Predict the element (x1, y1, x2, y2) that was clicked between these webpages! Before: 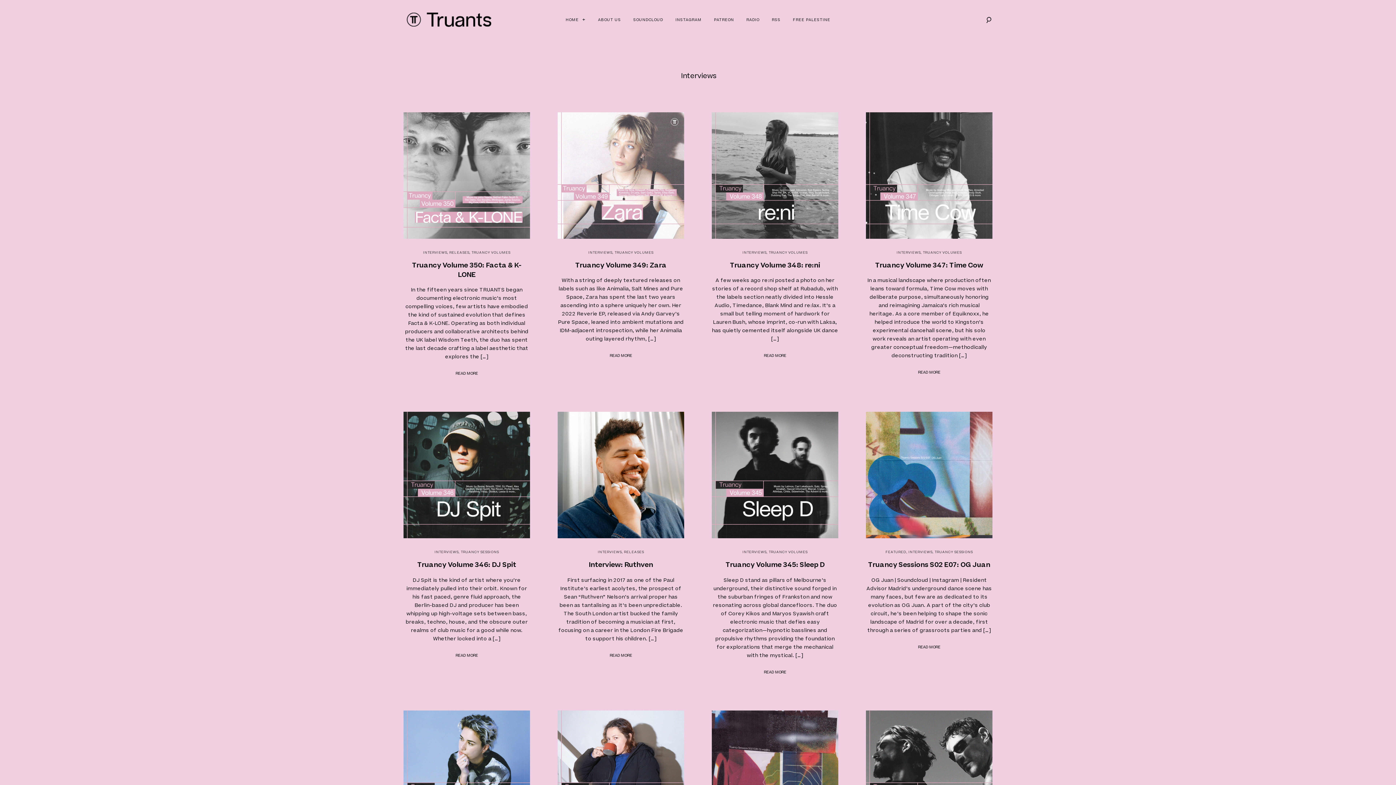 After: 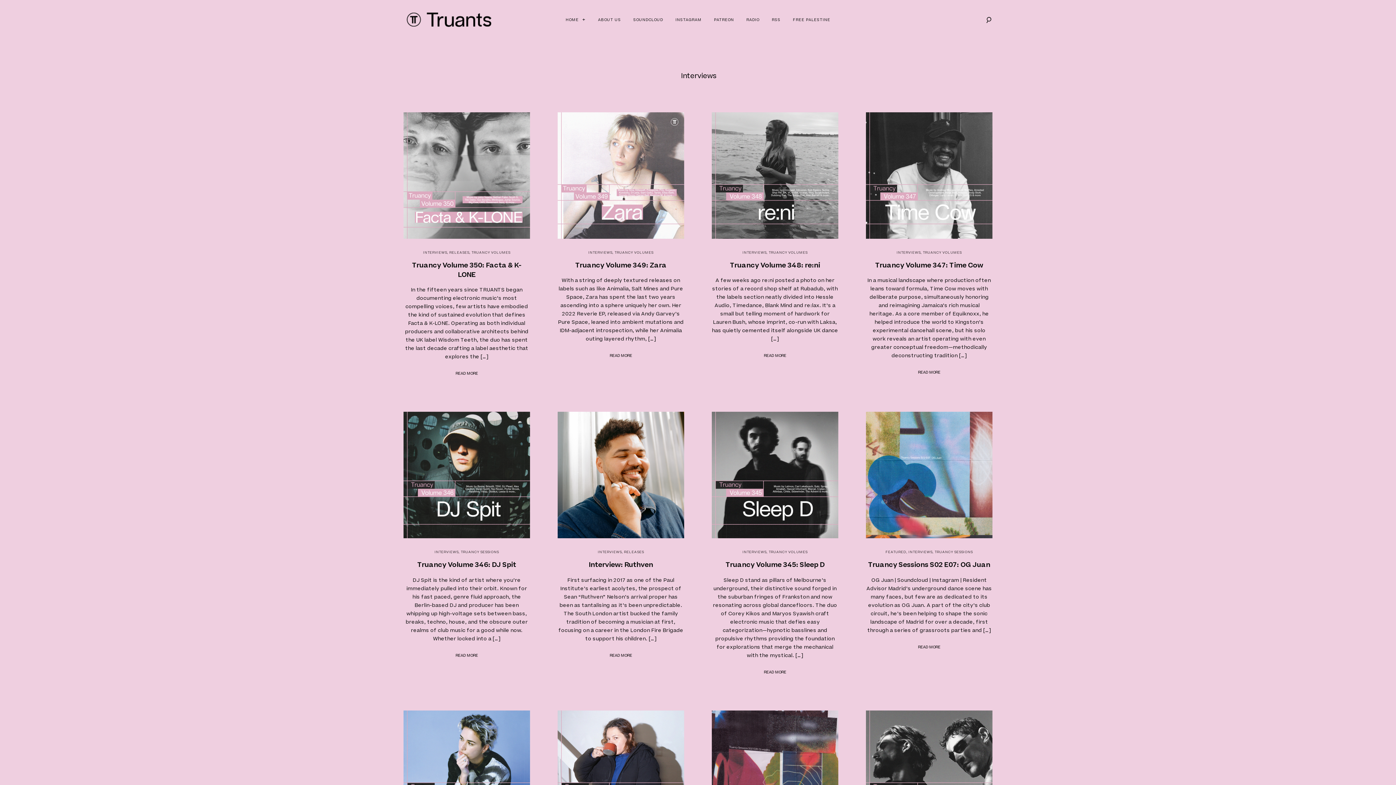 Action: bbox: (896, 250, 920, 255) label: INTERVIEWS